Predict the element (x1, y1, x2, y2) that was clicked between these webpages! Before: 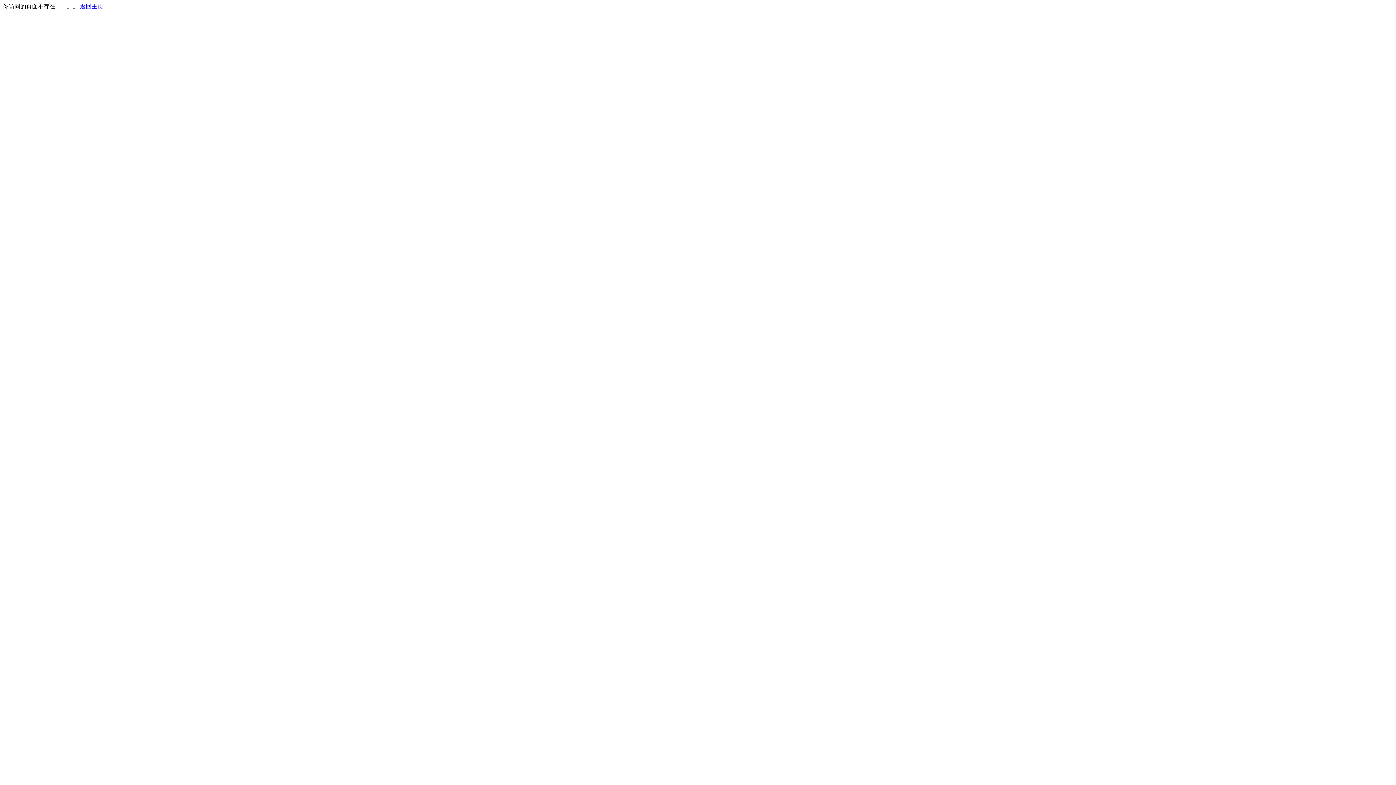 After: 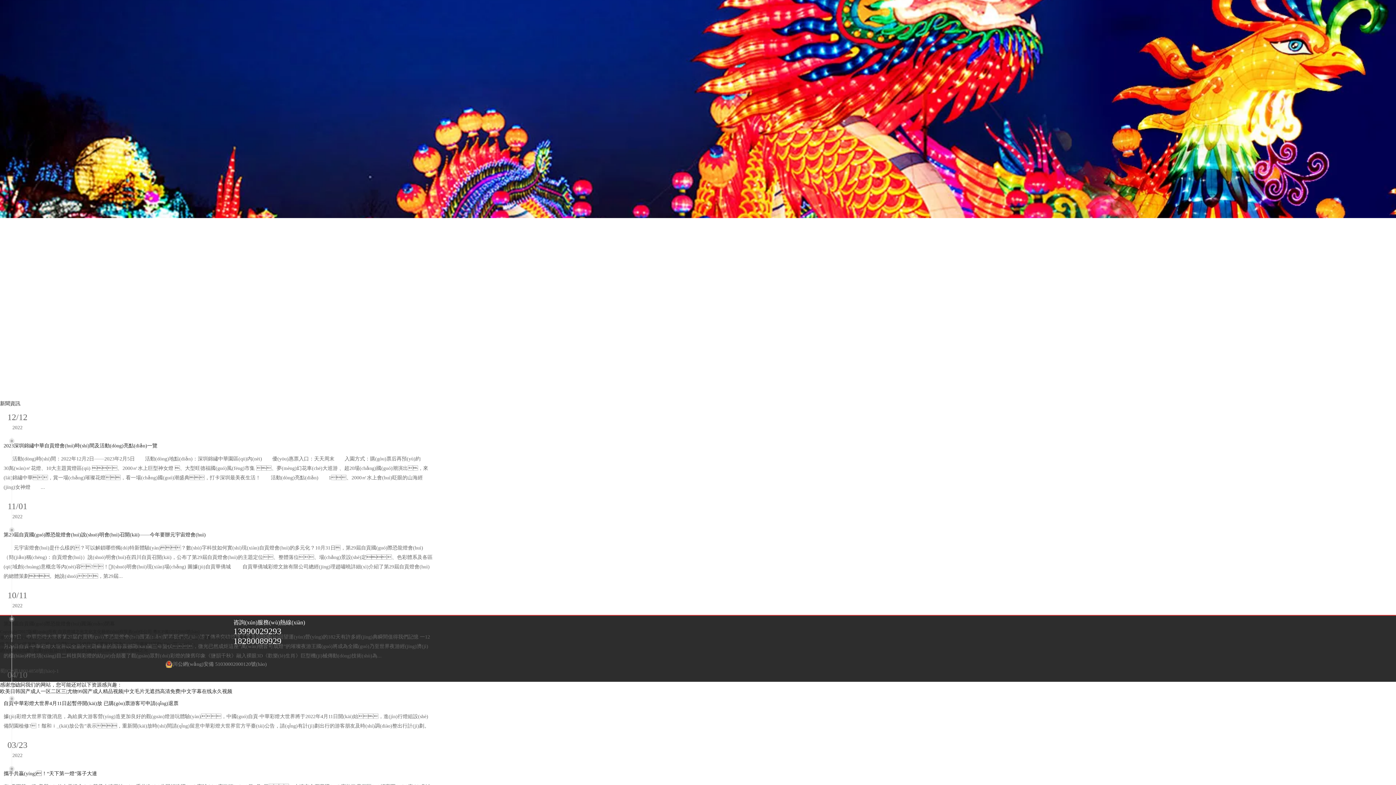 Action: bbox: (80, 3, 103, 9) label: 返回主页